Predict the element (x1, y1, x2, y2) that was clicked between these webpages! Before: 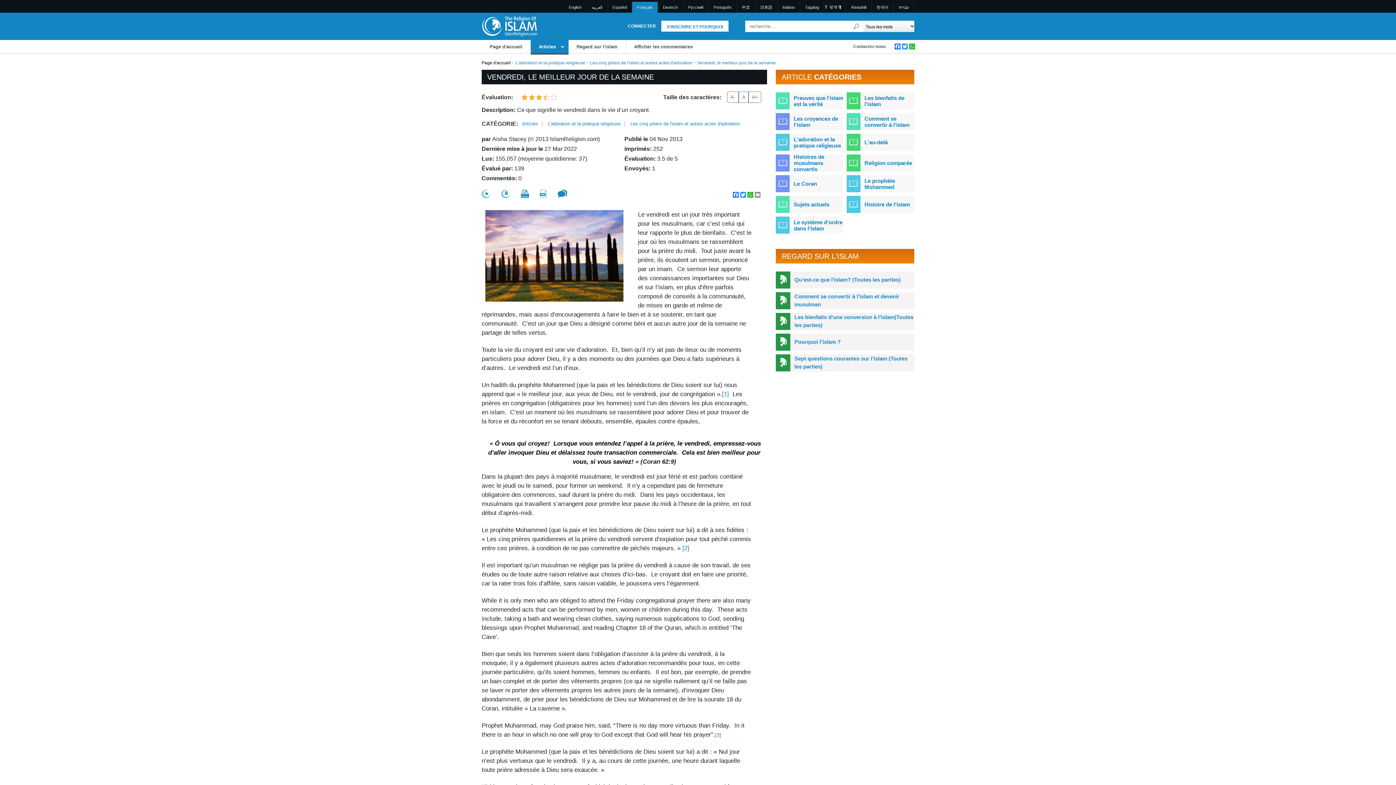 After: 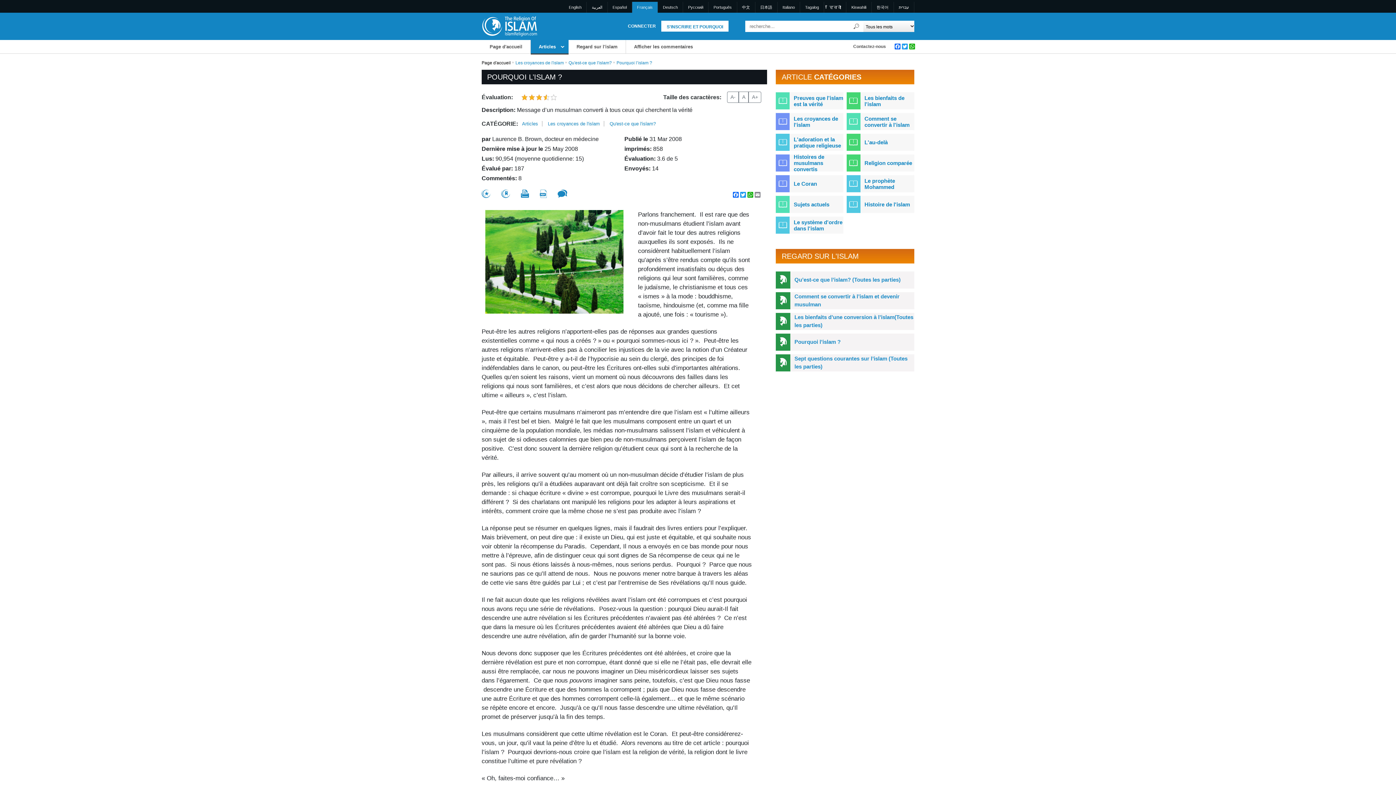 Action: bbox: (794, 338, 914, 346) label: Pourquoi l’islam ?